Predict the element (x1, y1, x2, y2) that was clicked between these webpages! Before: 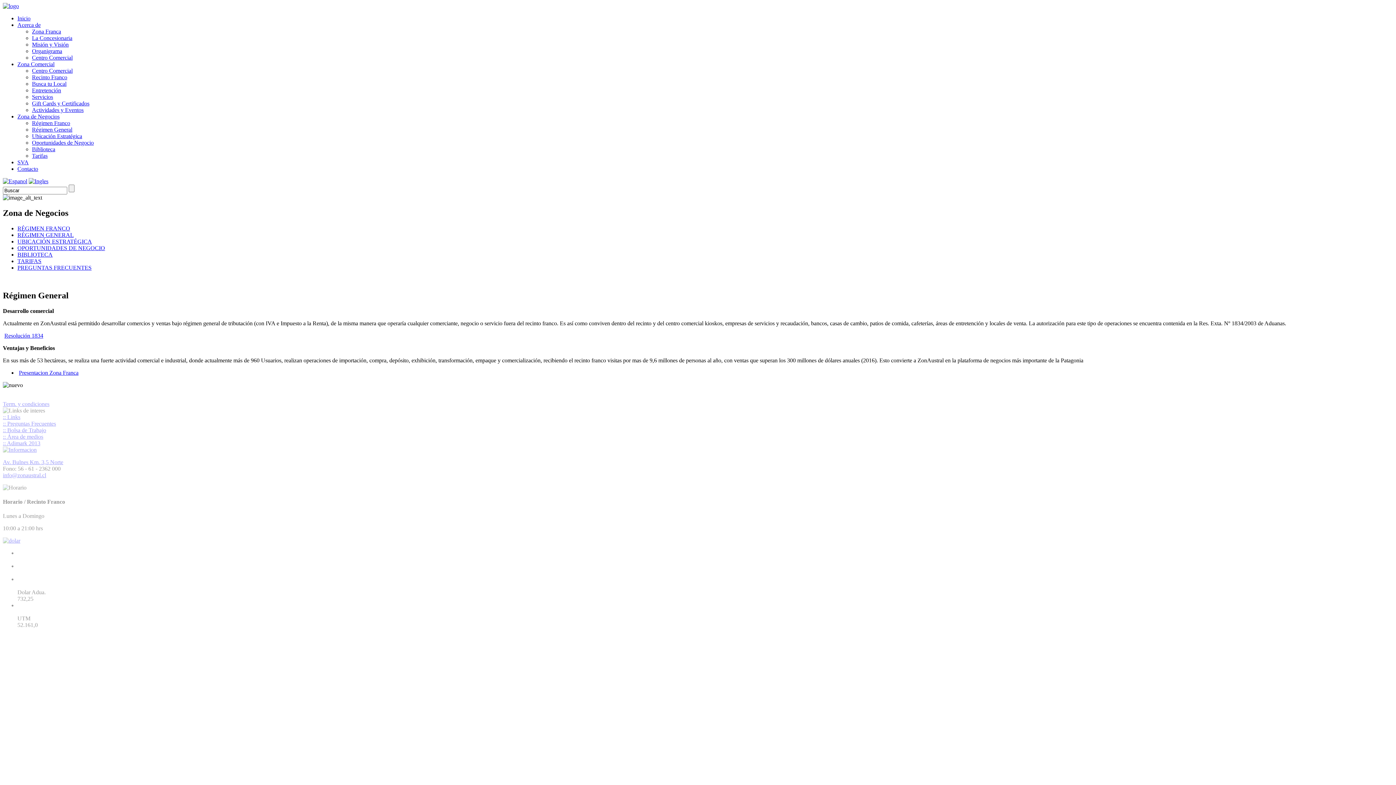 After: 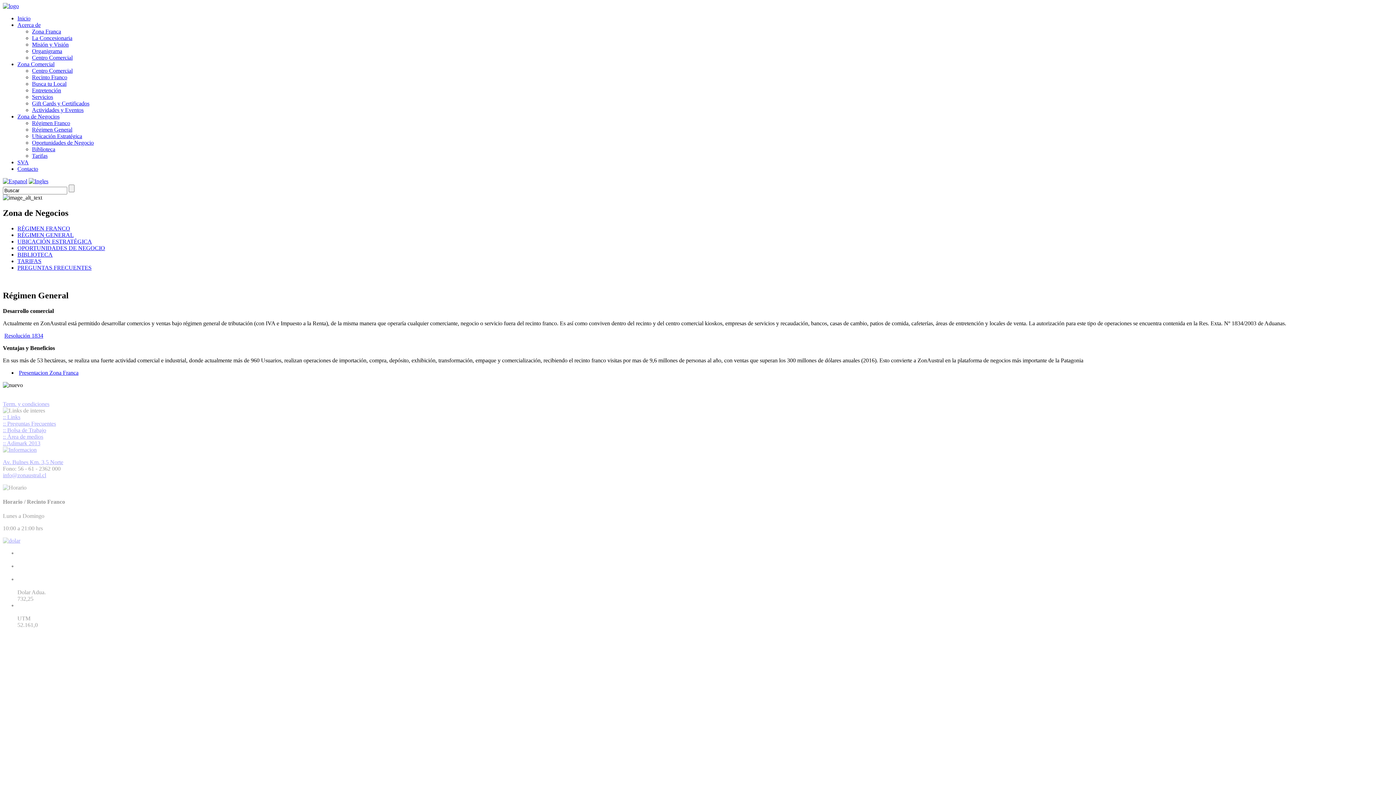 Action: bbox: (2, 537, 20, 544)